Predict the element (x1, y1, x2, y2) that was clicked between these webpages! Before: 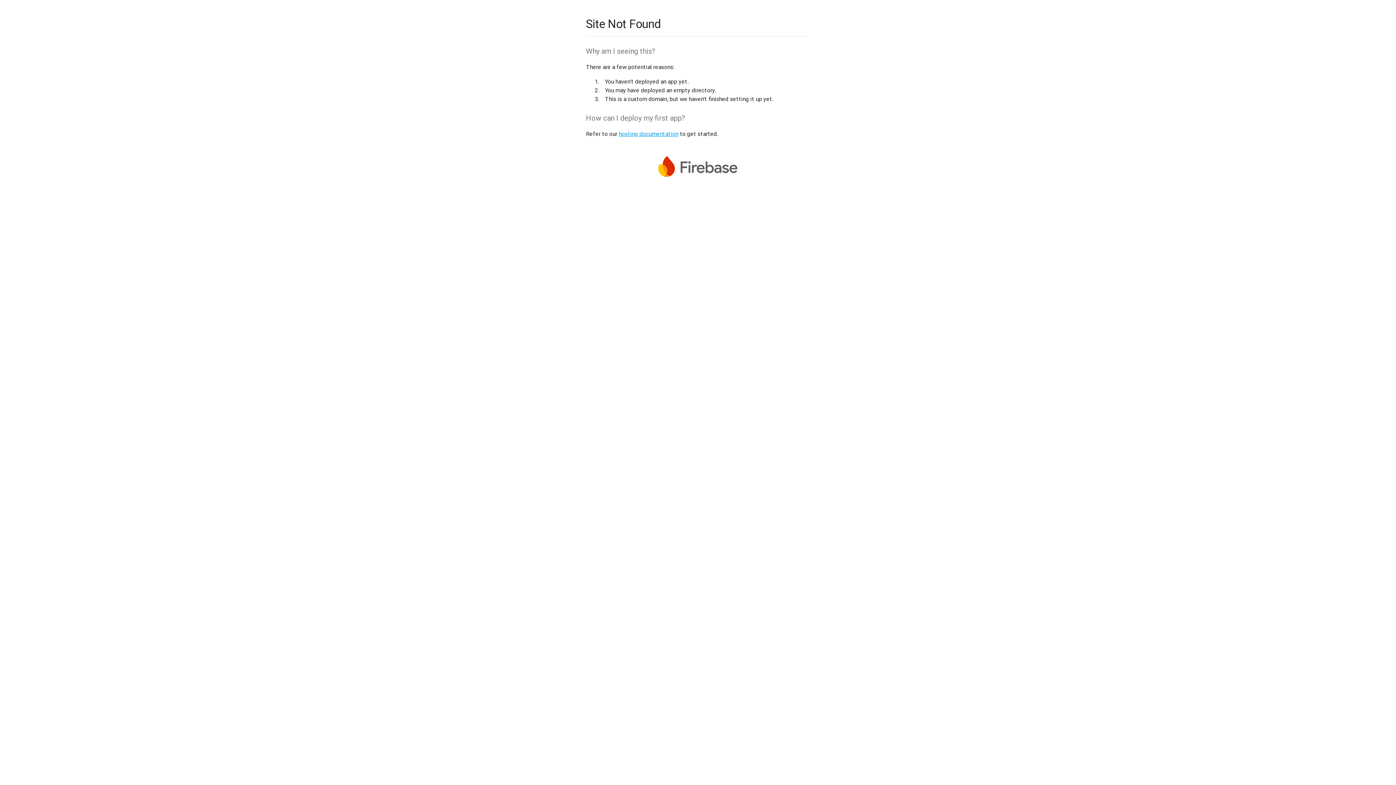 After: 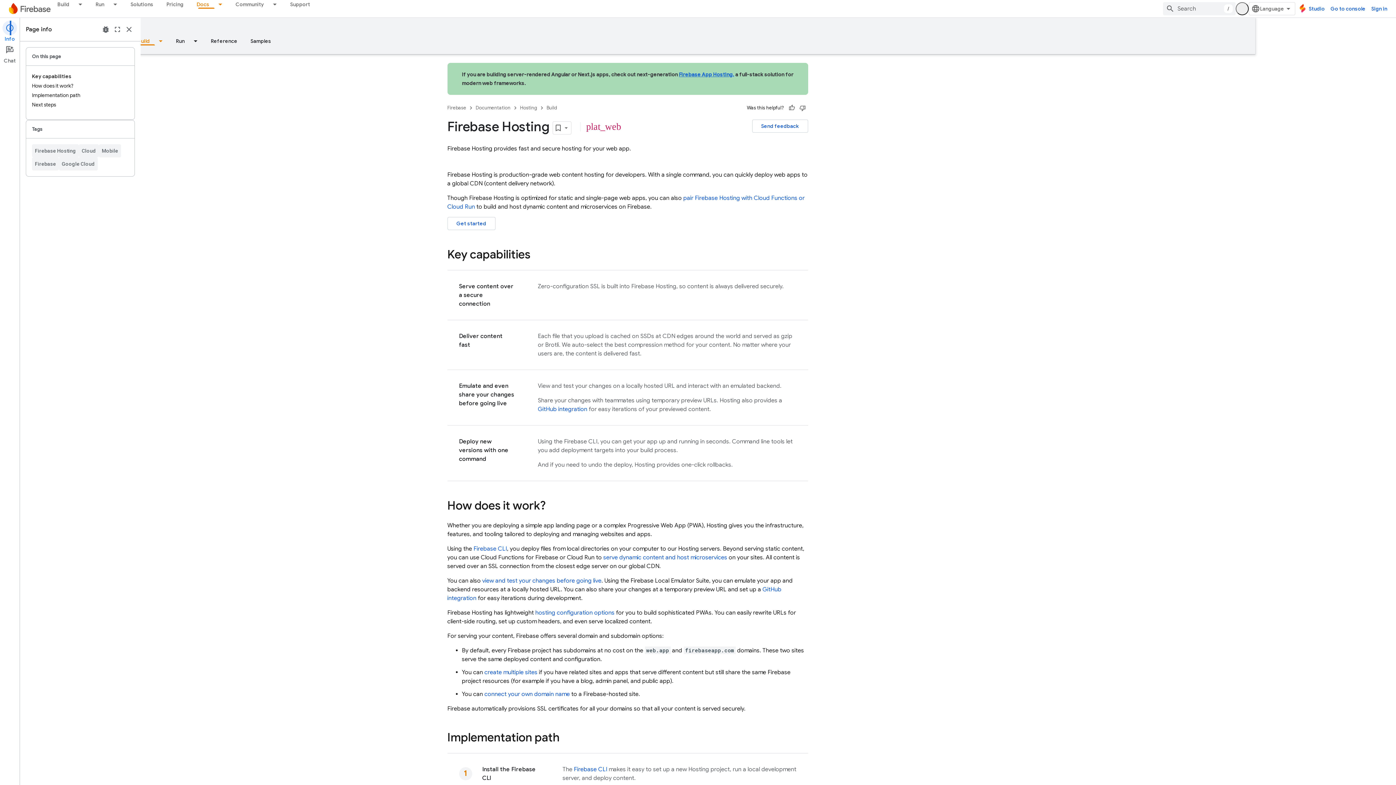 Action: bbox: (618, 130, 678, 137) label: hosting documentation